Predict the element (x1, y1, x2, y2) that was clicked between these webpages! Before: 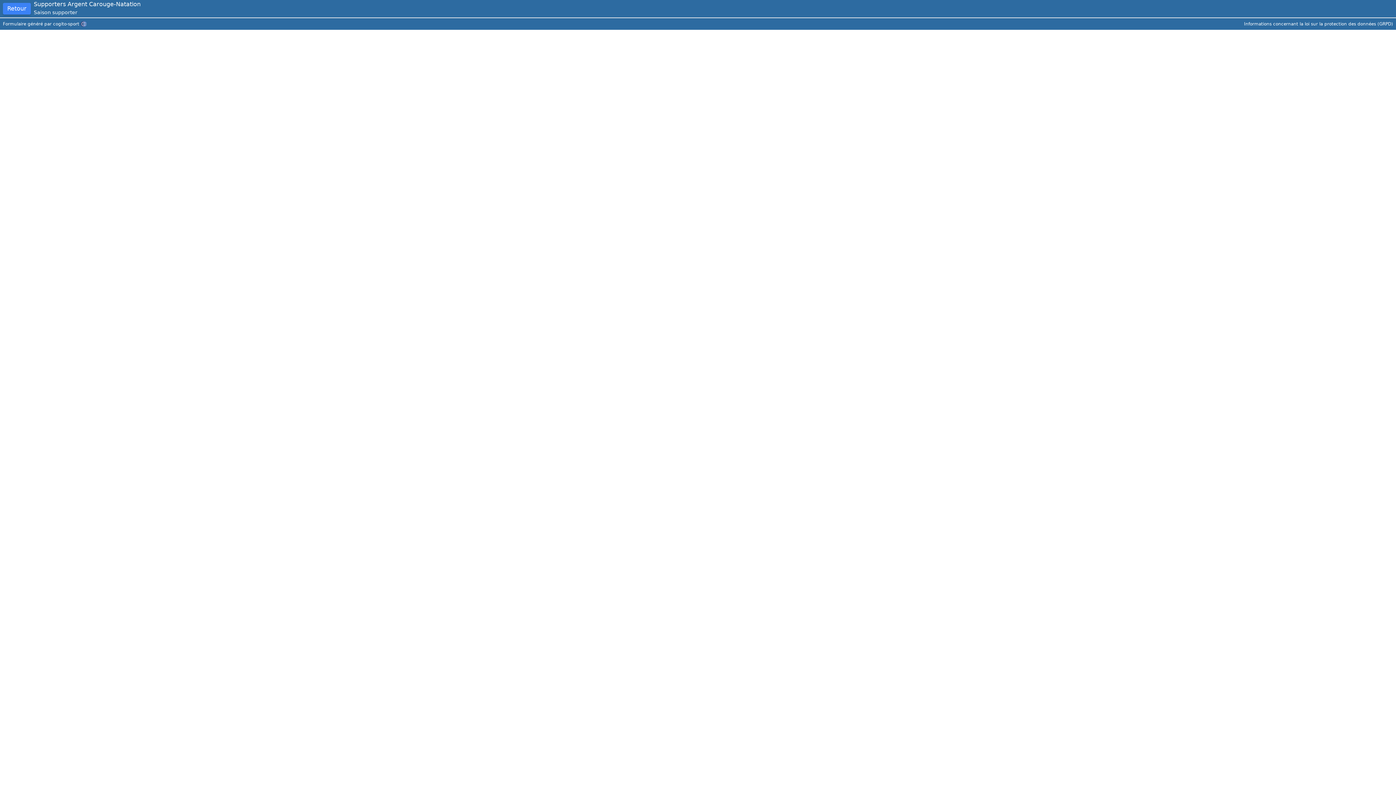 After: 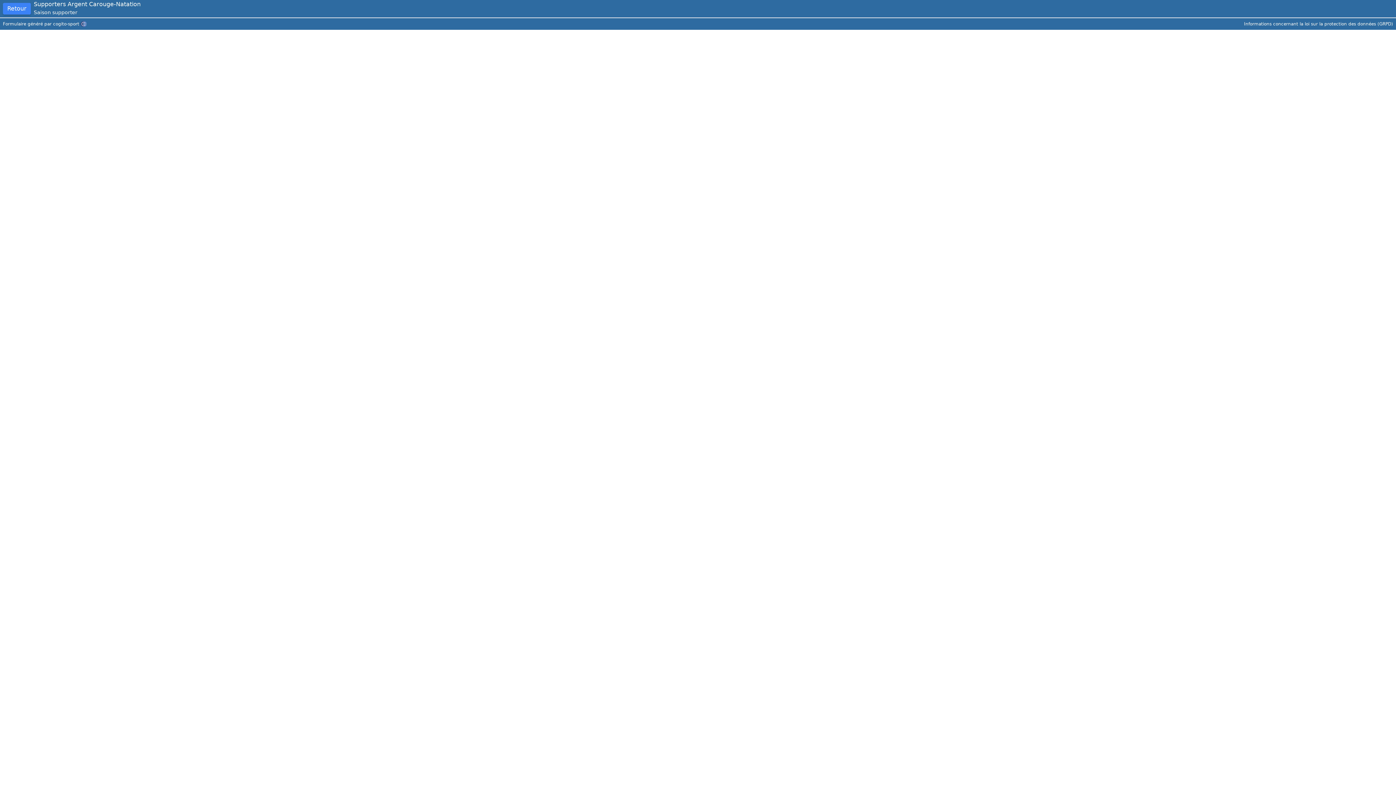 Action: bbox: (1244, 21, 1393, 26) label: Informations concernant la loi sur la protection des données (GRPD)